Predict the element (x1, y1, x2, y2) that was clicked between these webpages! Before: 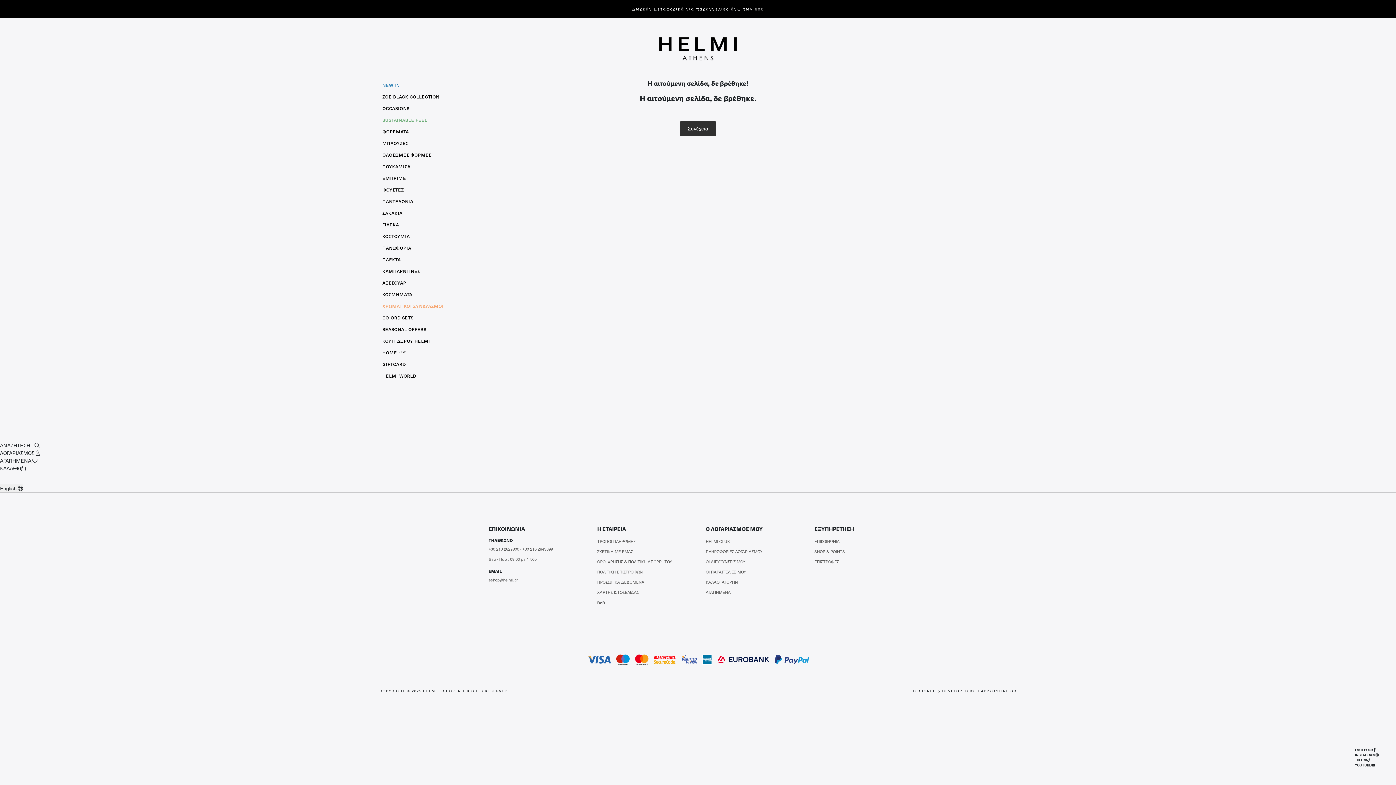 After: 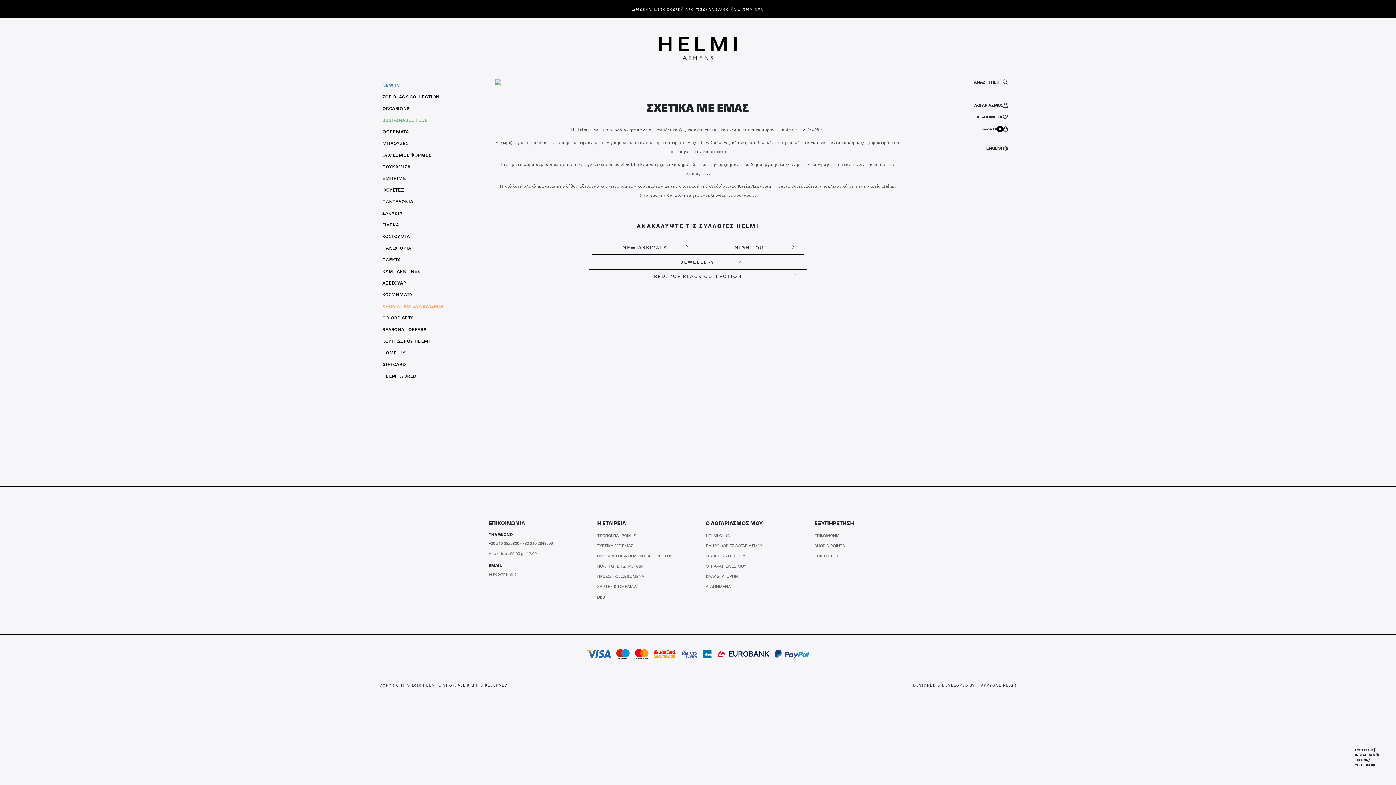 Action: bbox: (597, 548, 633, 554) label: ΣΧΕΤΙΚΑ ΜΕ ΕΜΑΣ